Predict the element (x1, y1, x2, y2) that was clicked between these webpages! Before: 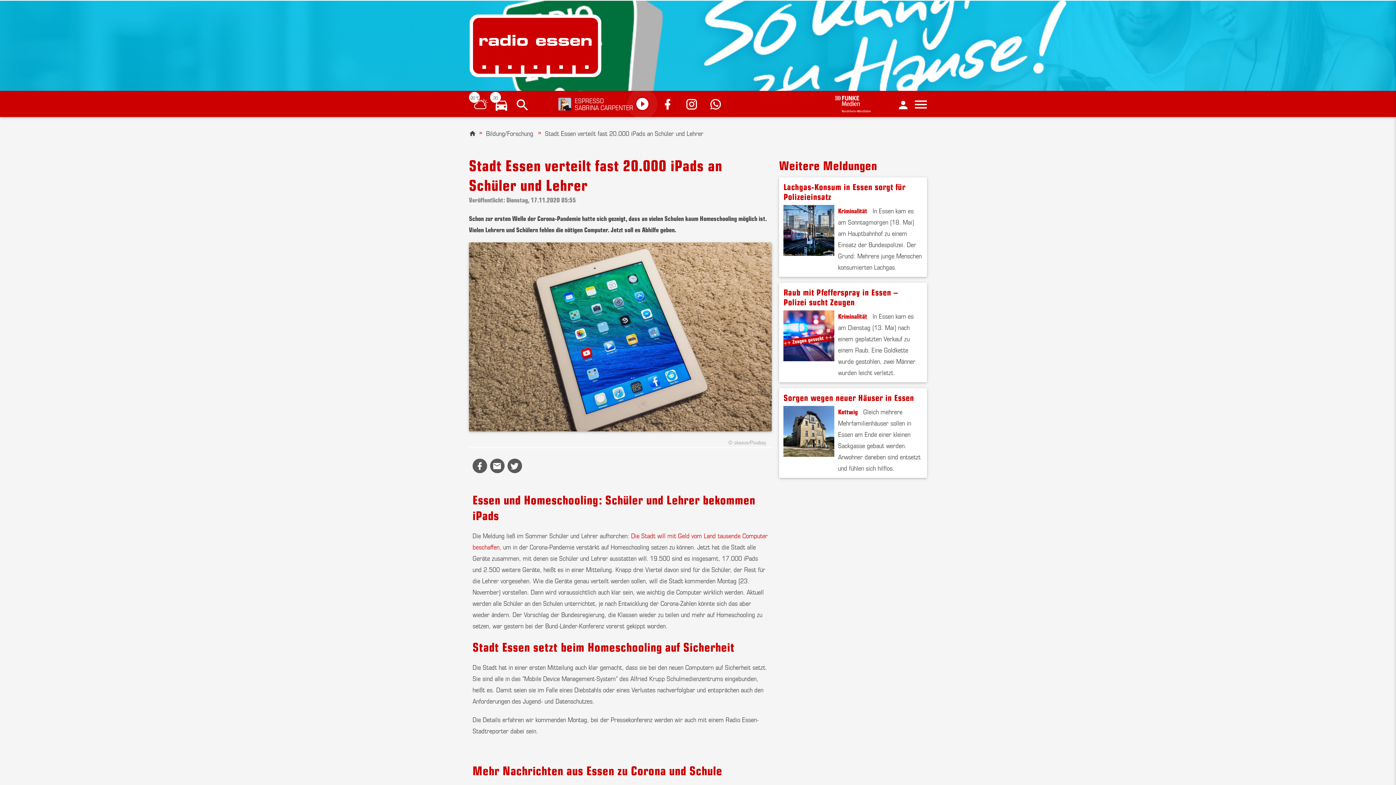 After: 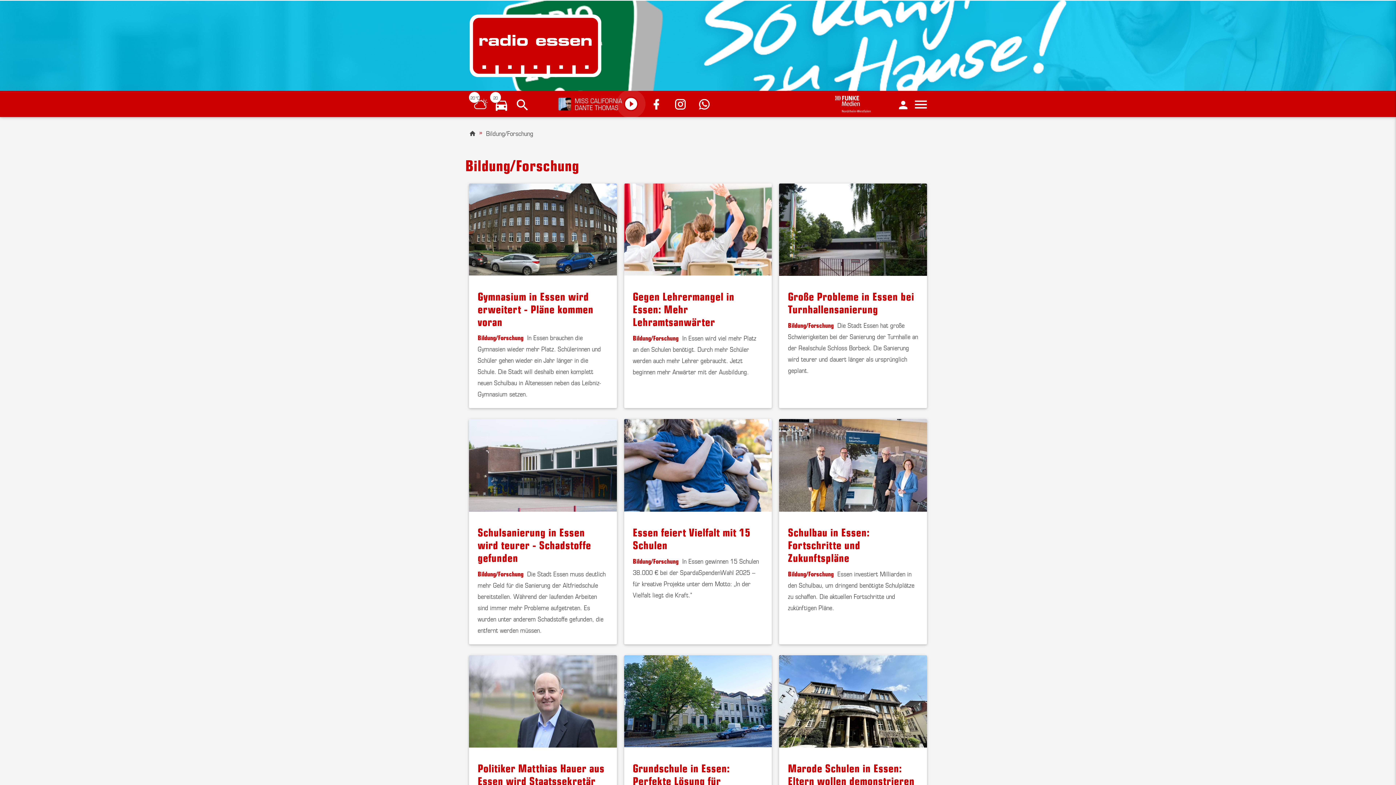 Action: label: Bildung/Forschung bbox: (476, 128, 533, 137)